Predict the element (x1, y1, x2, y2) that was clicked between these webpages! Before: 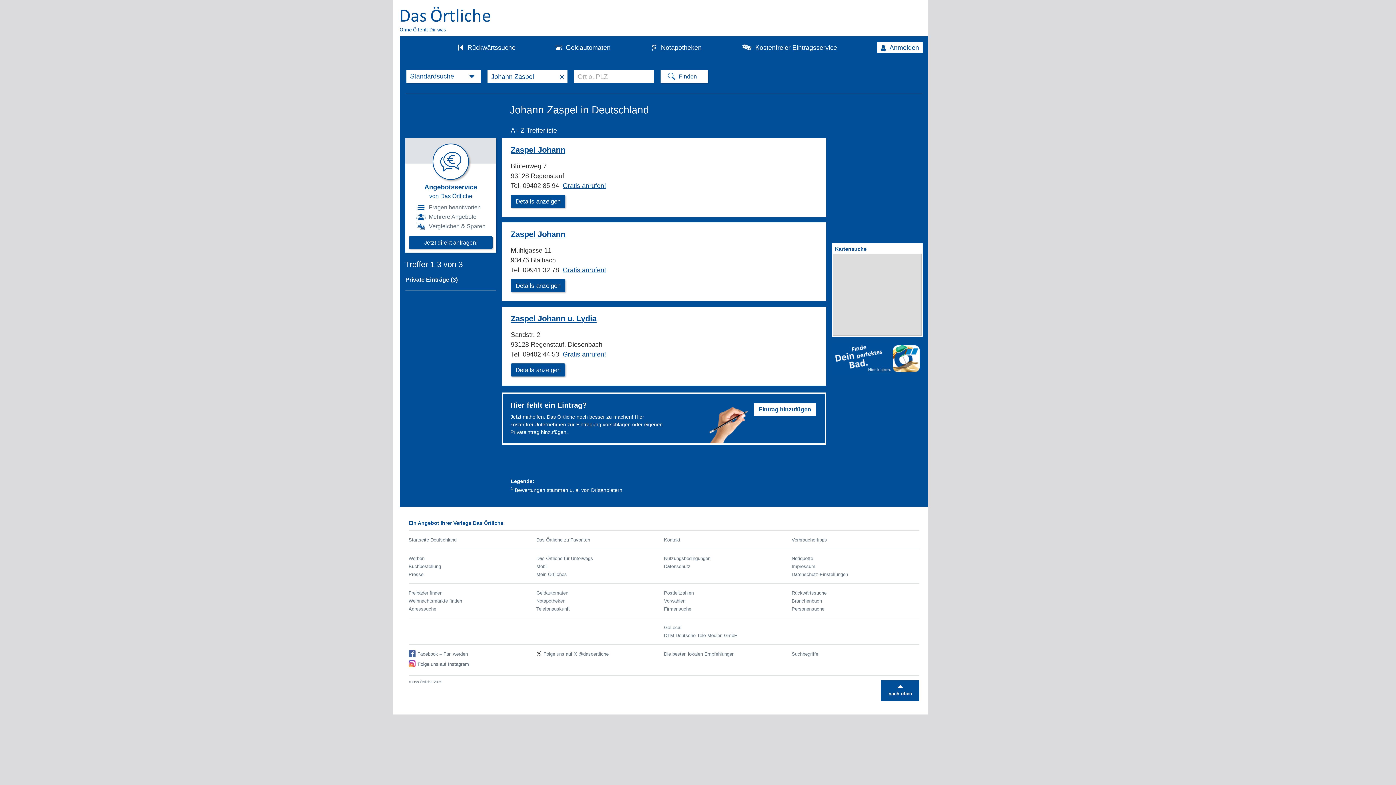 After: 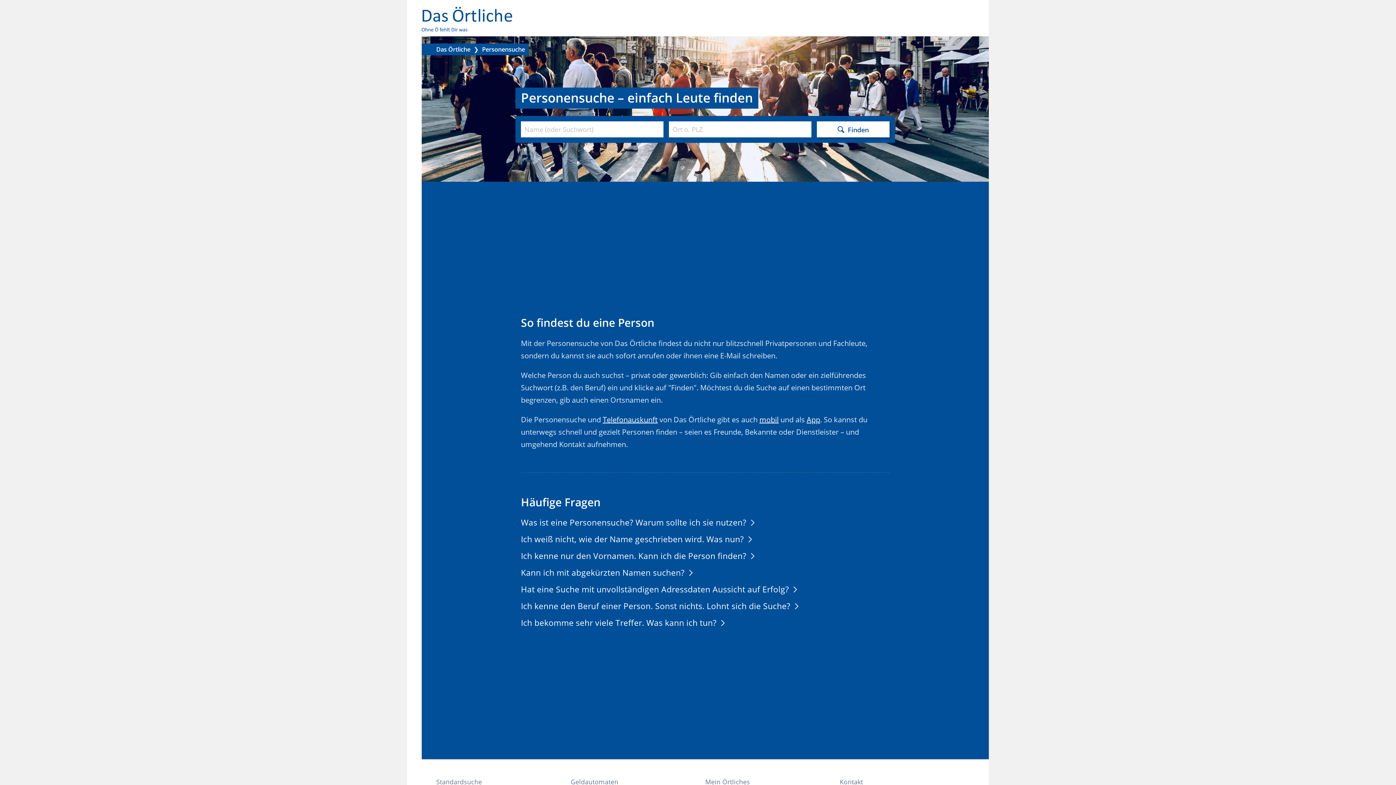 Action: label: Personensuche bbox: (791, 606, 824, 611)